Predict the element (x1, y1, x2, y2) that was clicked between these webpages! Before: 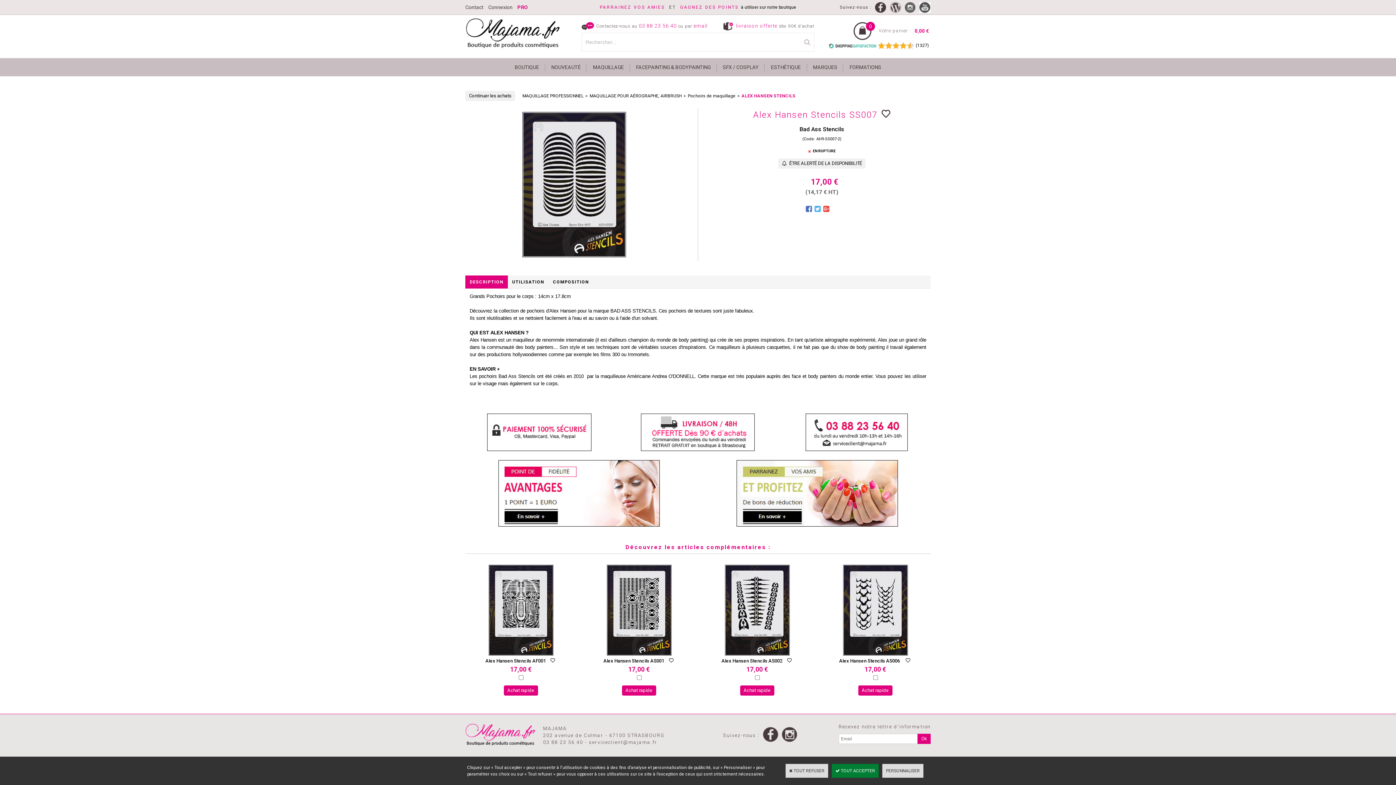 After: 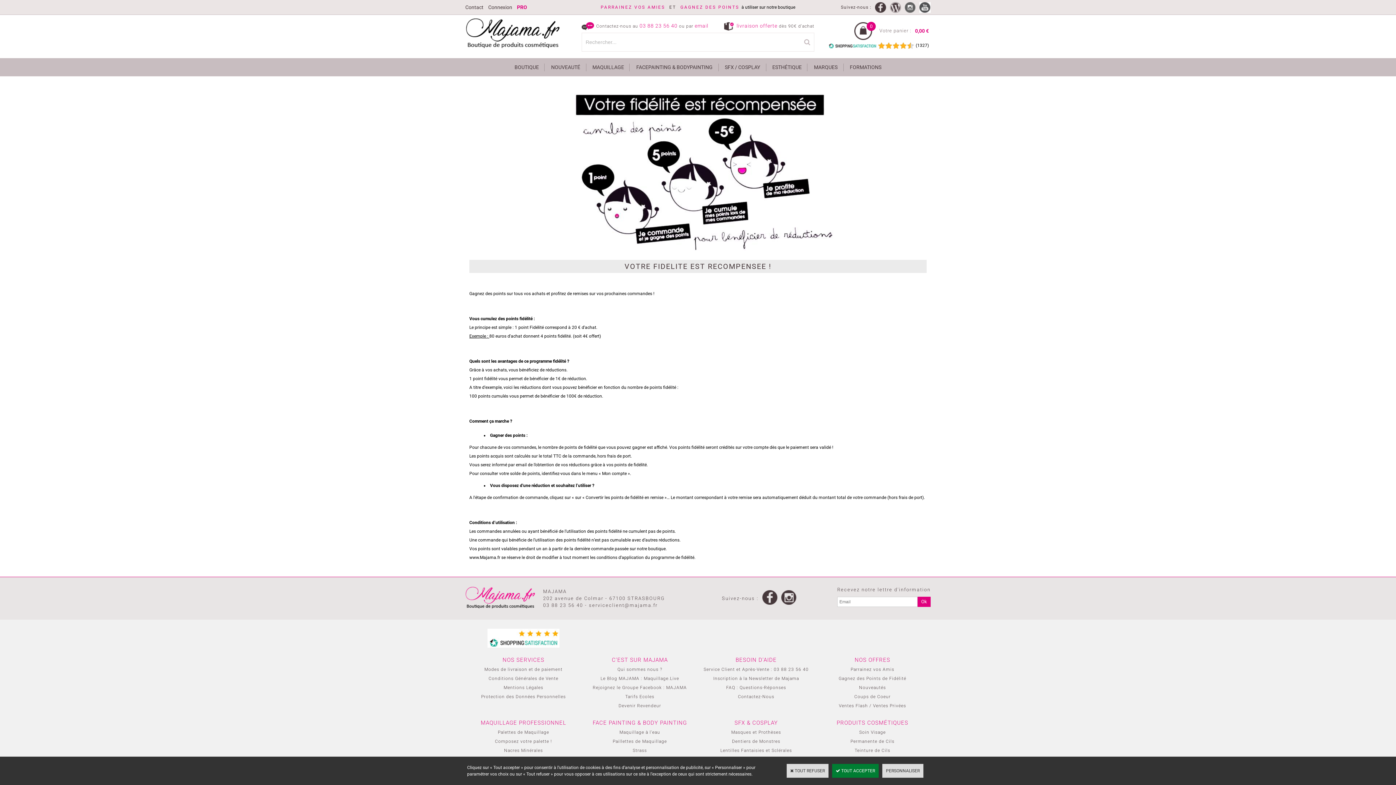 Action: label: GAGNEZ DES POINTS bbox: (680, 4, 738, 10)